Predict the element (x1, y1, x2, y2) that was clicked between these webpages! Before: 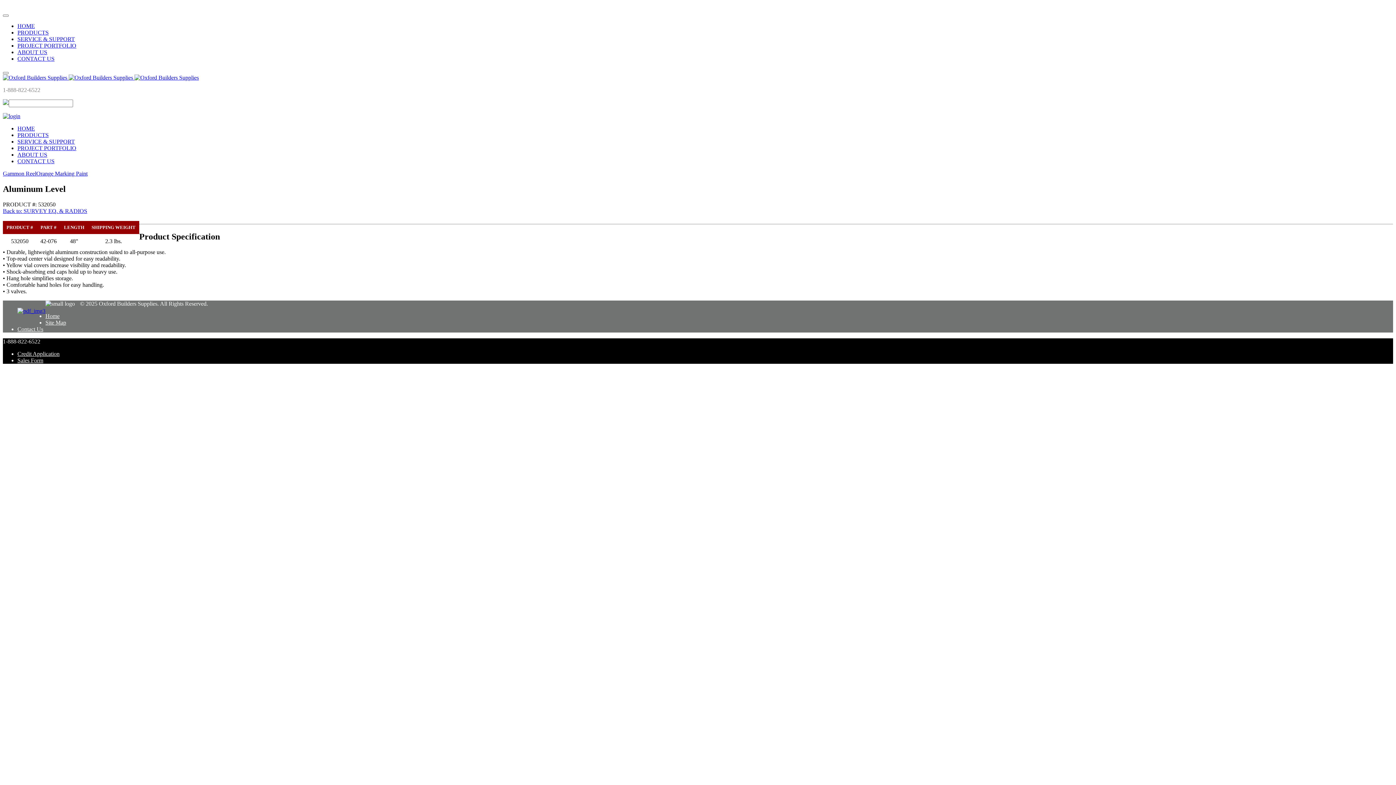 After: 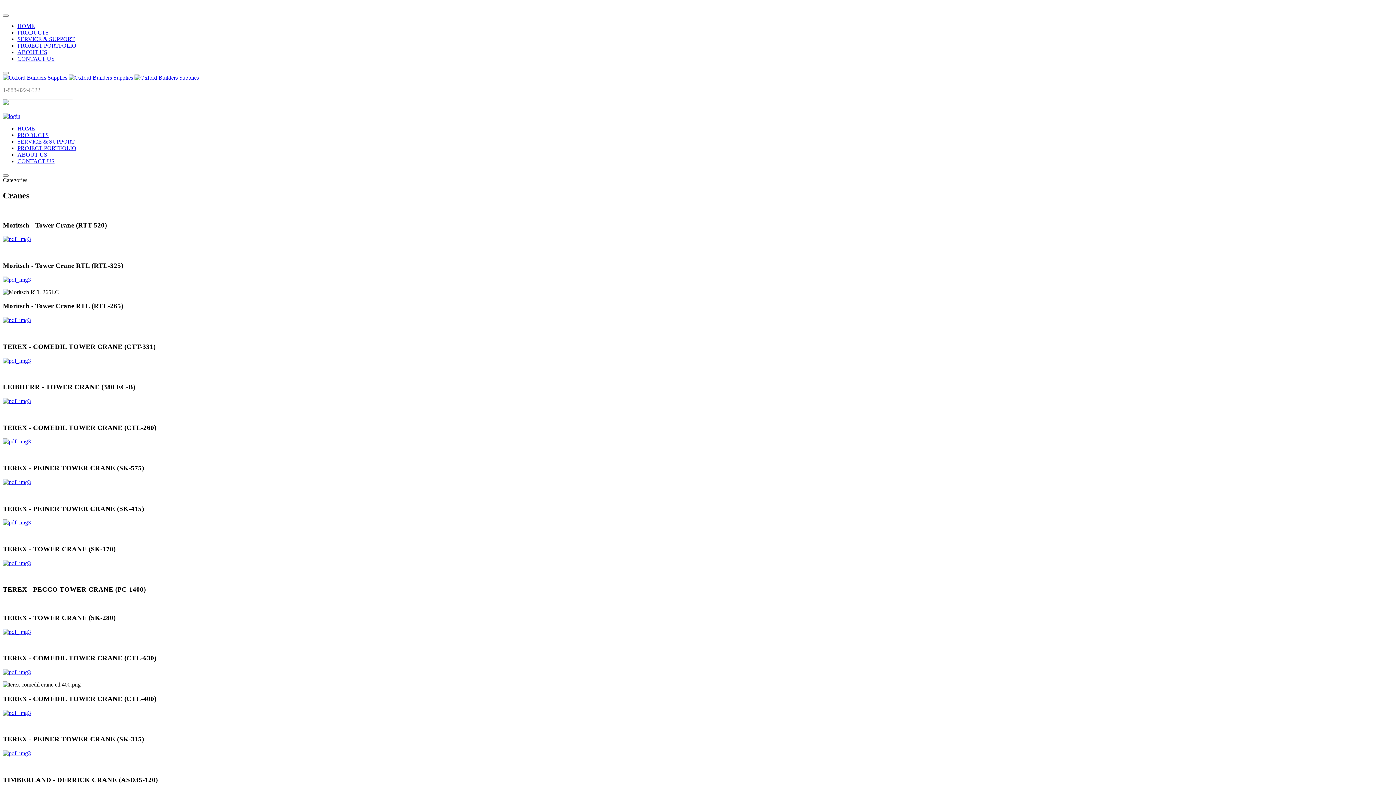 Action: label: PRODUCTS bbox: (17, 29, 48, 35)